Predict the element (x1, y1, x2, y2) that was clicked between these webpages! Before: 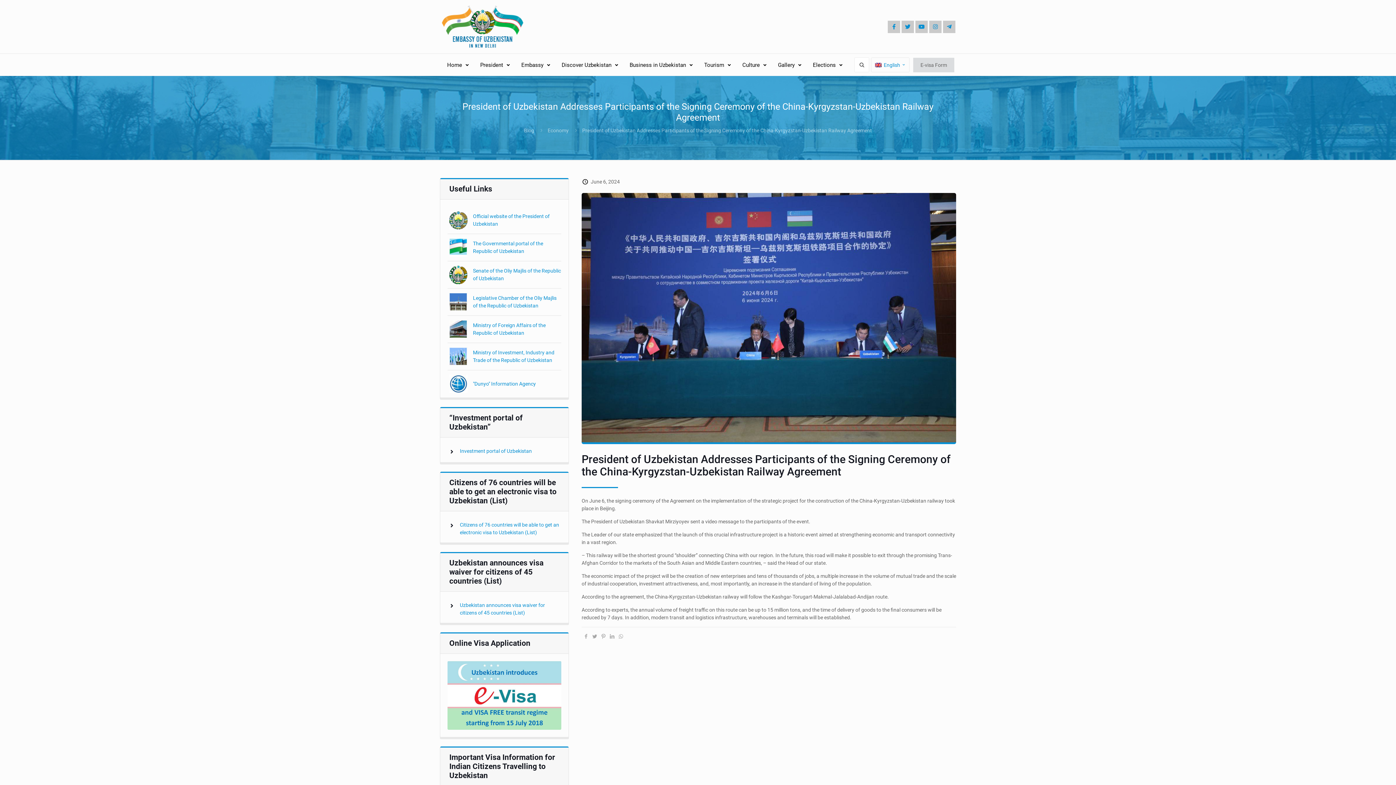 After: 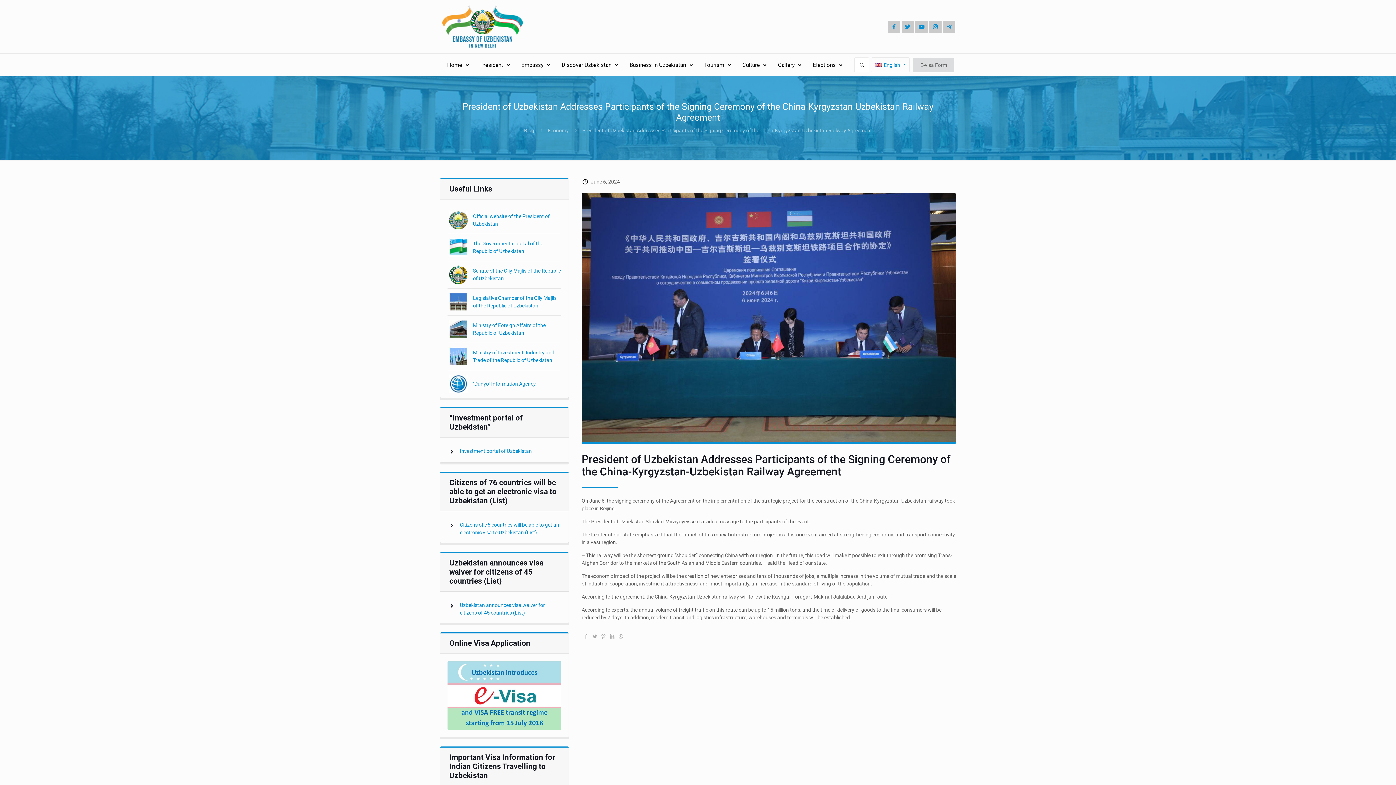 Action: bbox: (447, 661, 561, 730) label: Image with links